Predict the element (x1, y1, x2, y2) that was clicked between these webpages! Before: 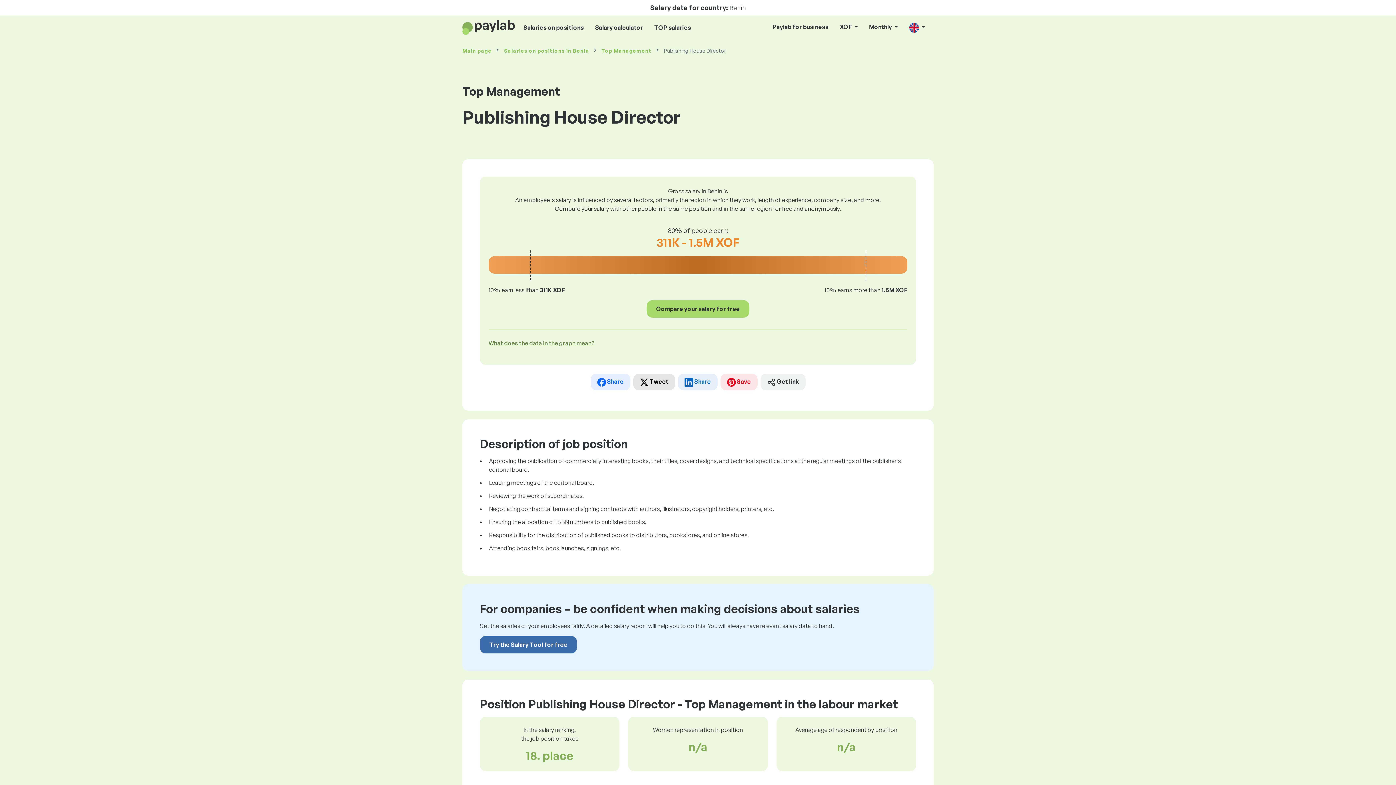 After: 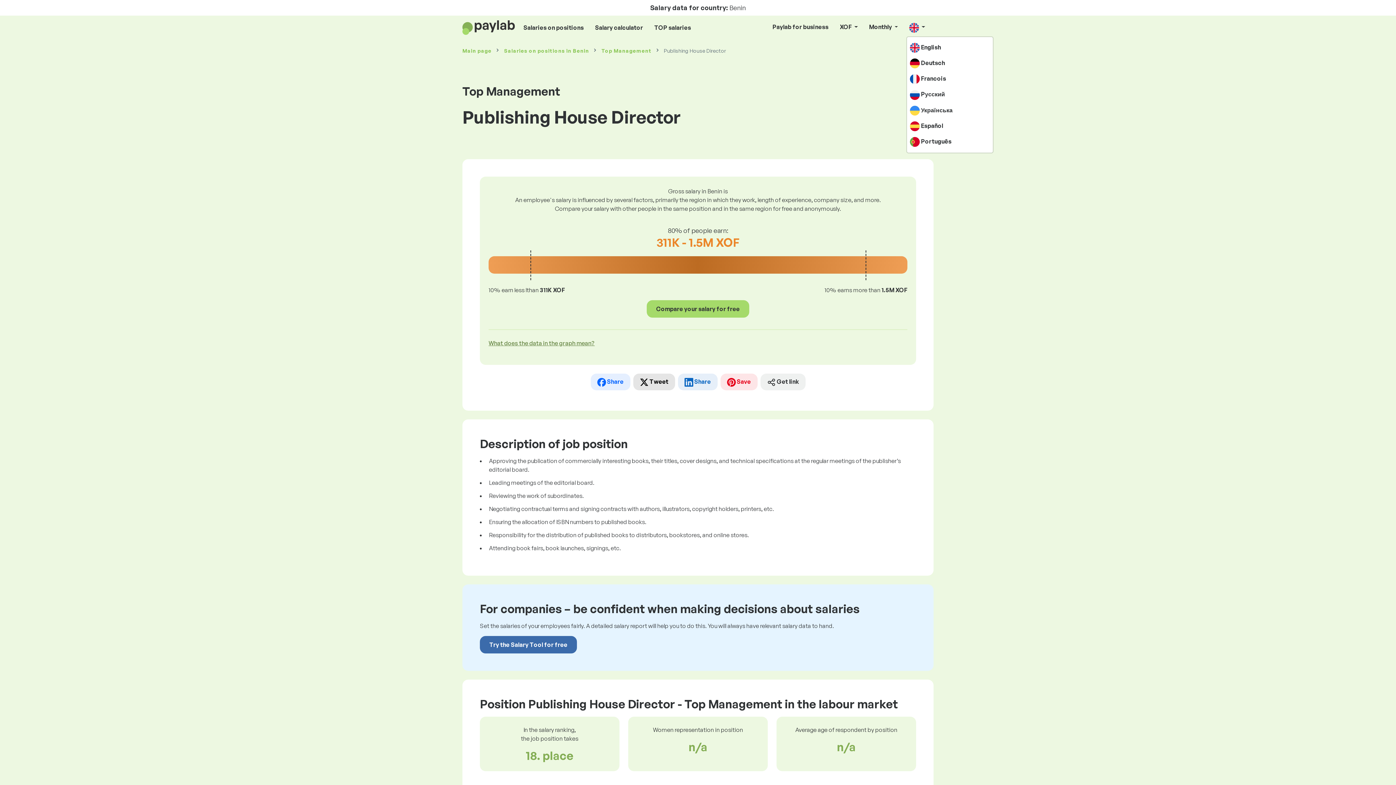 Action: label:   bbox: (906, 19, 928, 35)